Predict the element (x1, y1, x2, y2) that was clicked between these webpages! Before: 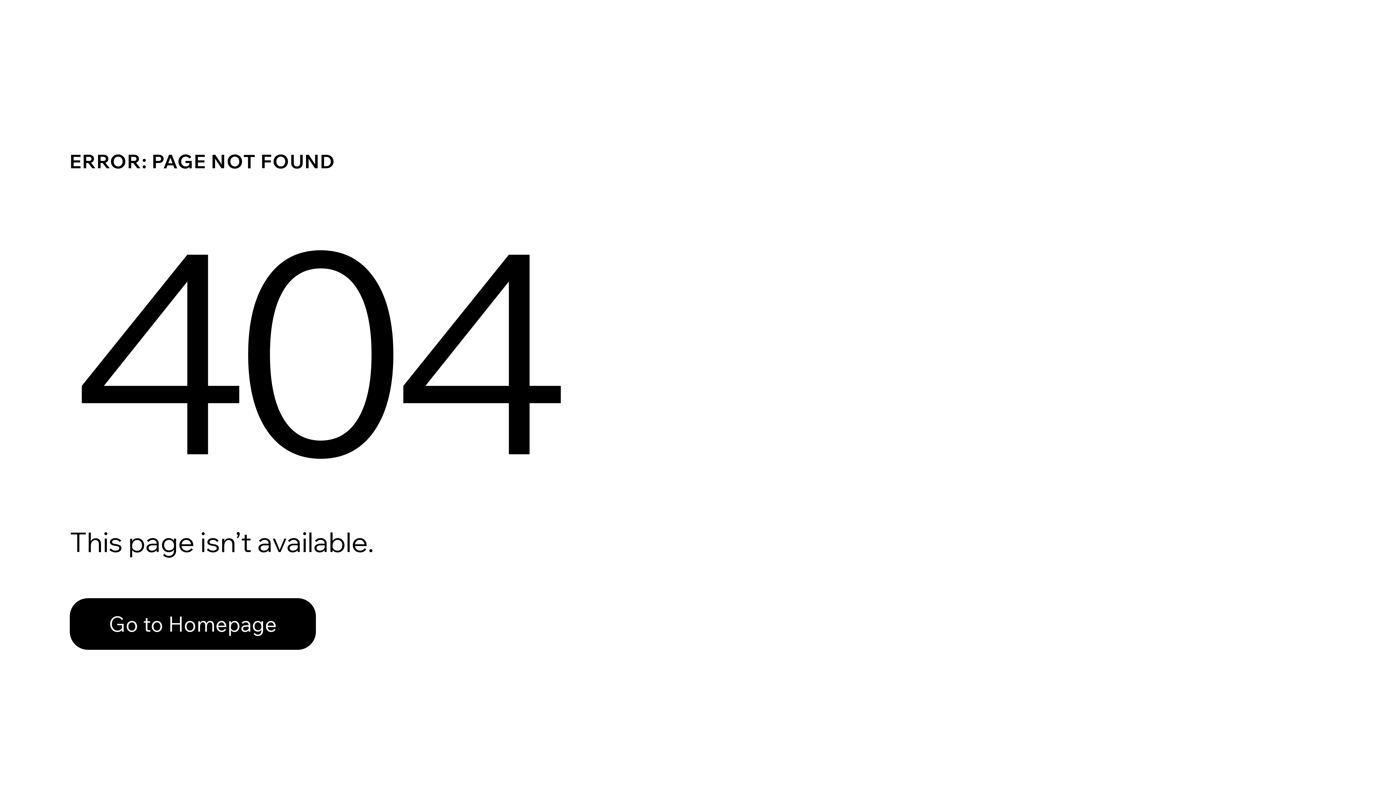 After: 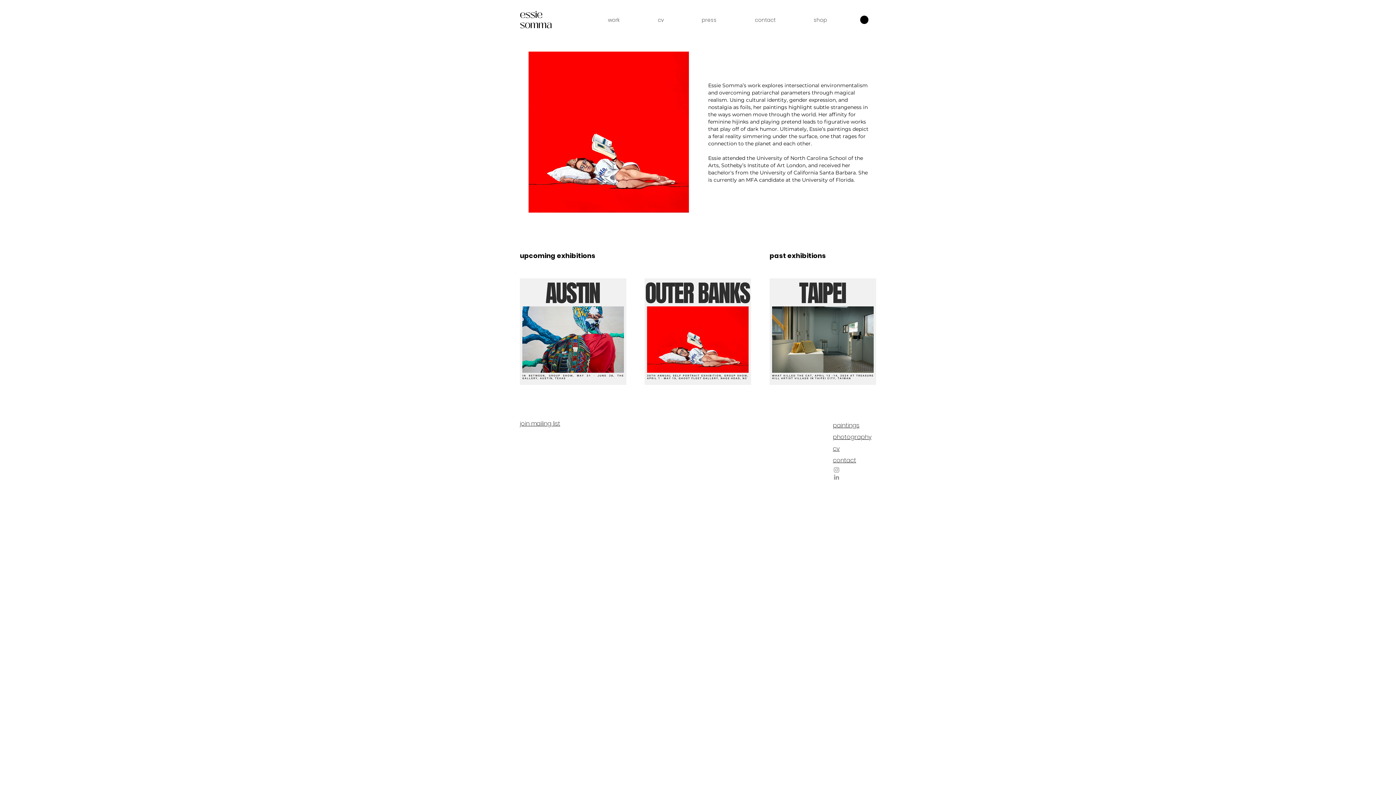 Action: bbox: (69, 598, 316, 650) label: Go to Homepage